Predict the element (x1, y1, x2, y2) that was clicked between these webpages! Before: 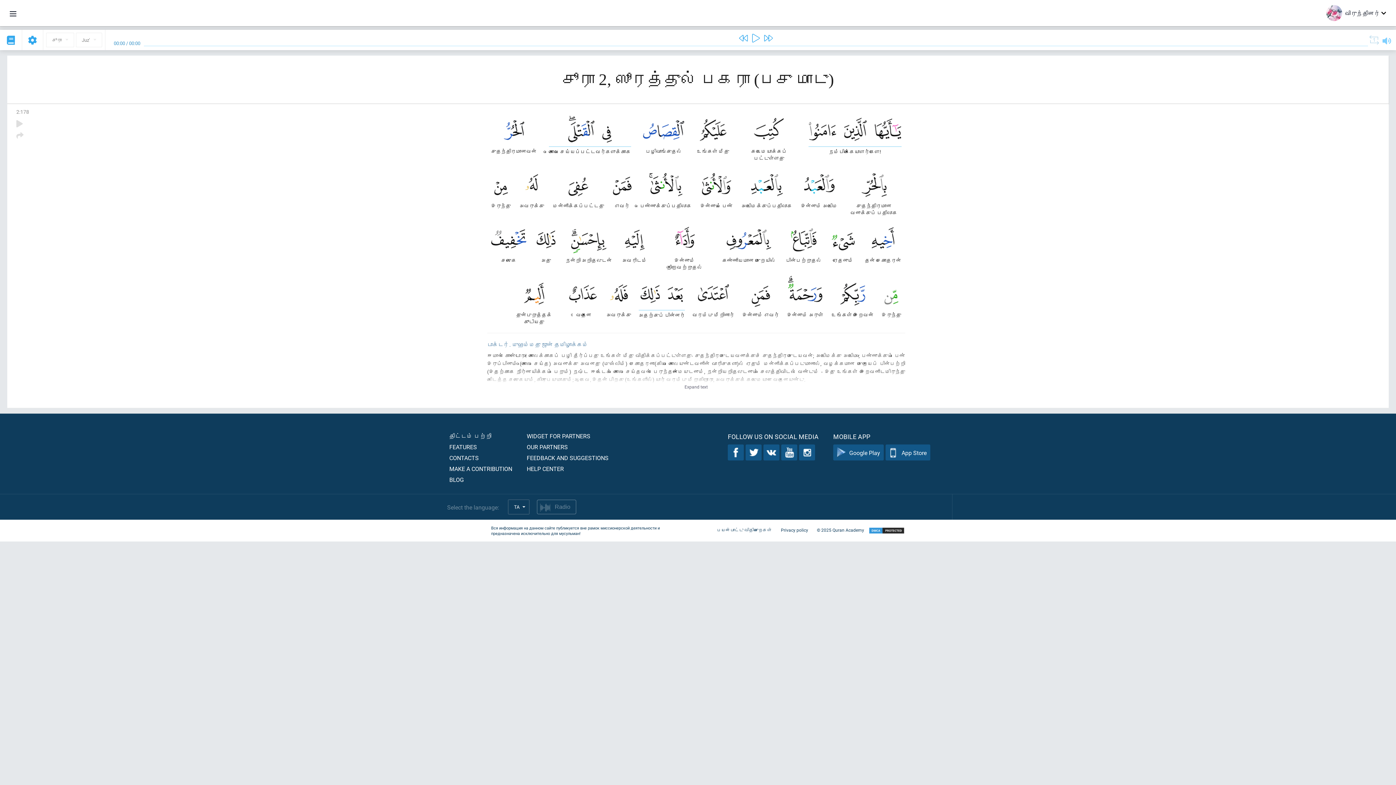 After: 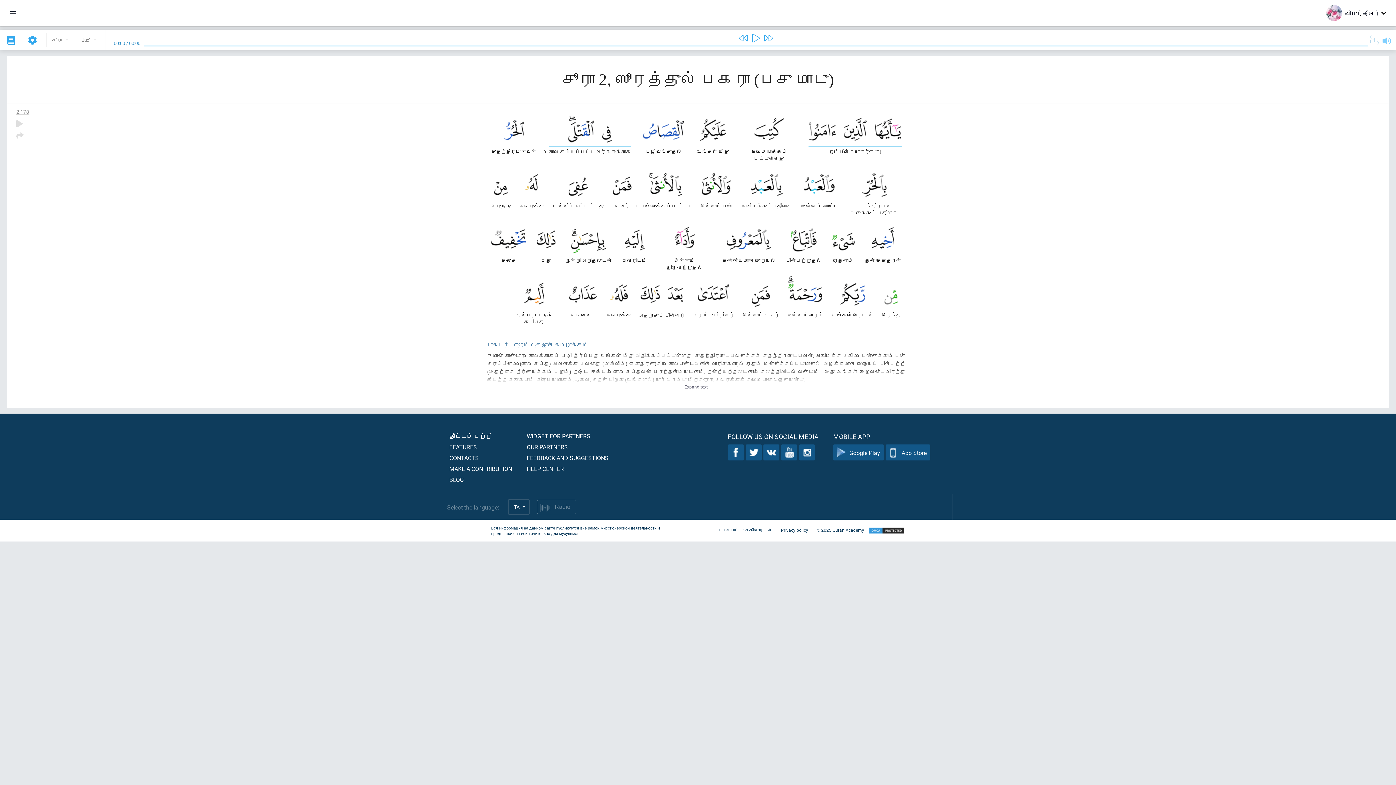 Action: label: 2:178 bbox: (16, 108, 29, 115)